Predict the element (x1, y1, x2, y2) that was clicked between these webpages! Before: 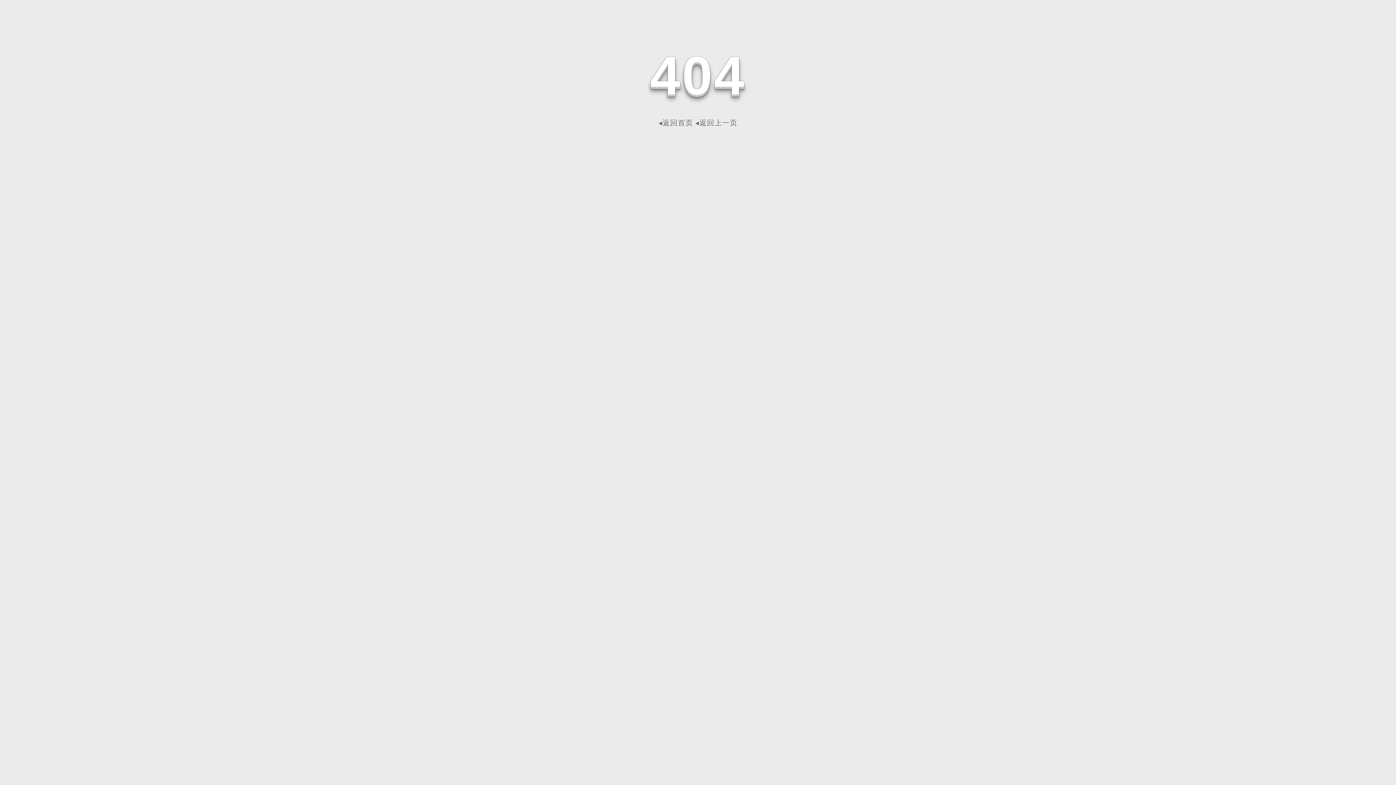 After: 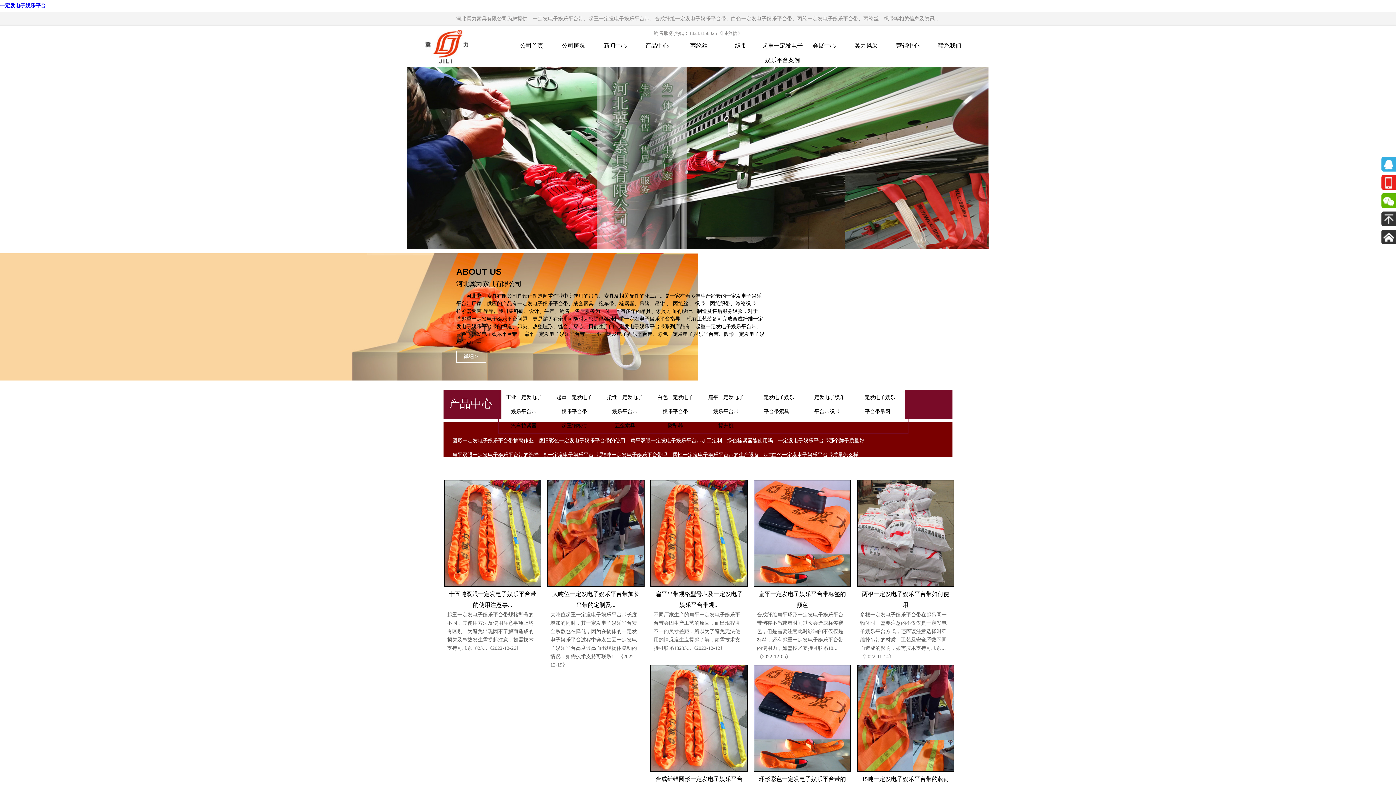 Action: bbox: (658, 118, 693, 126) label: ◂返回首页